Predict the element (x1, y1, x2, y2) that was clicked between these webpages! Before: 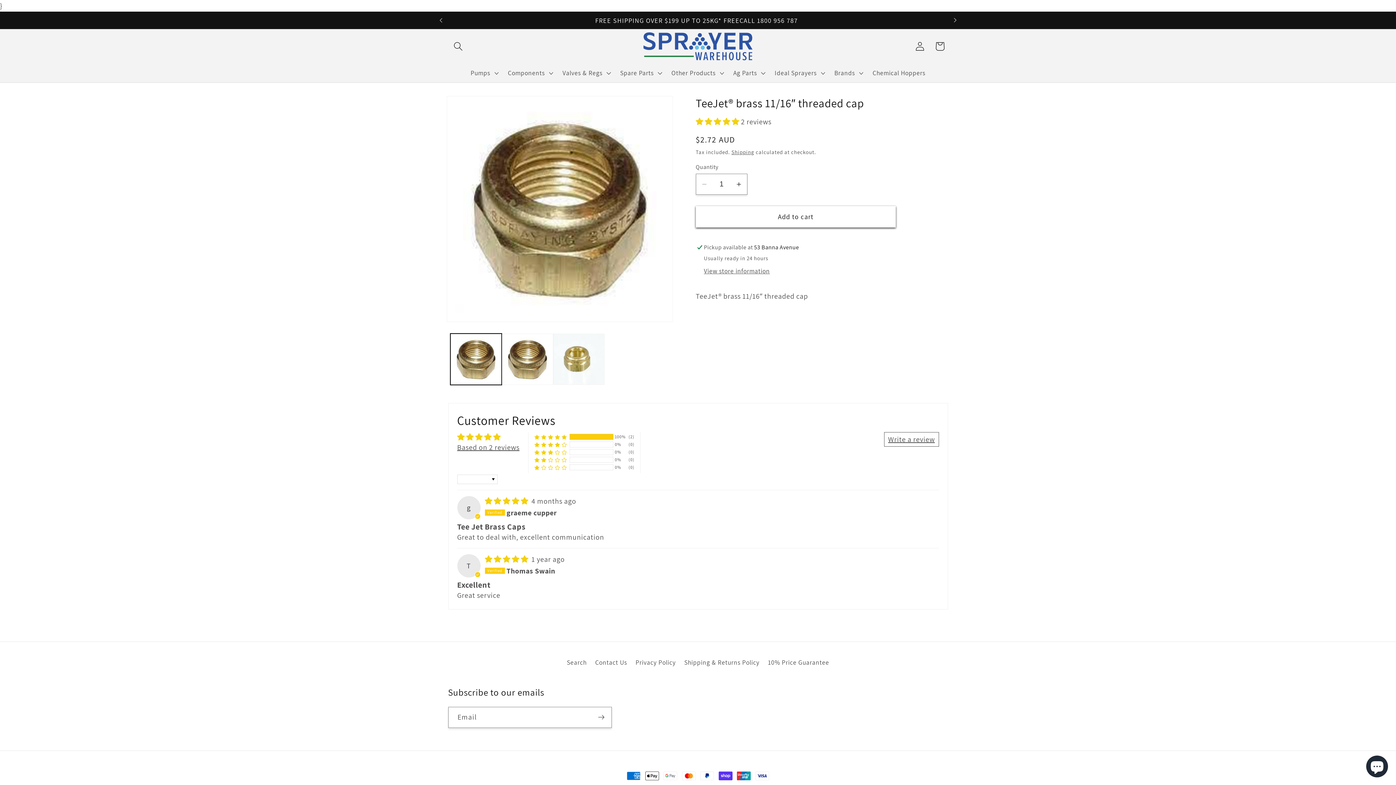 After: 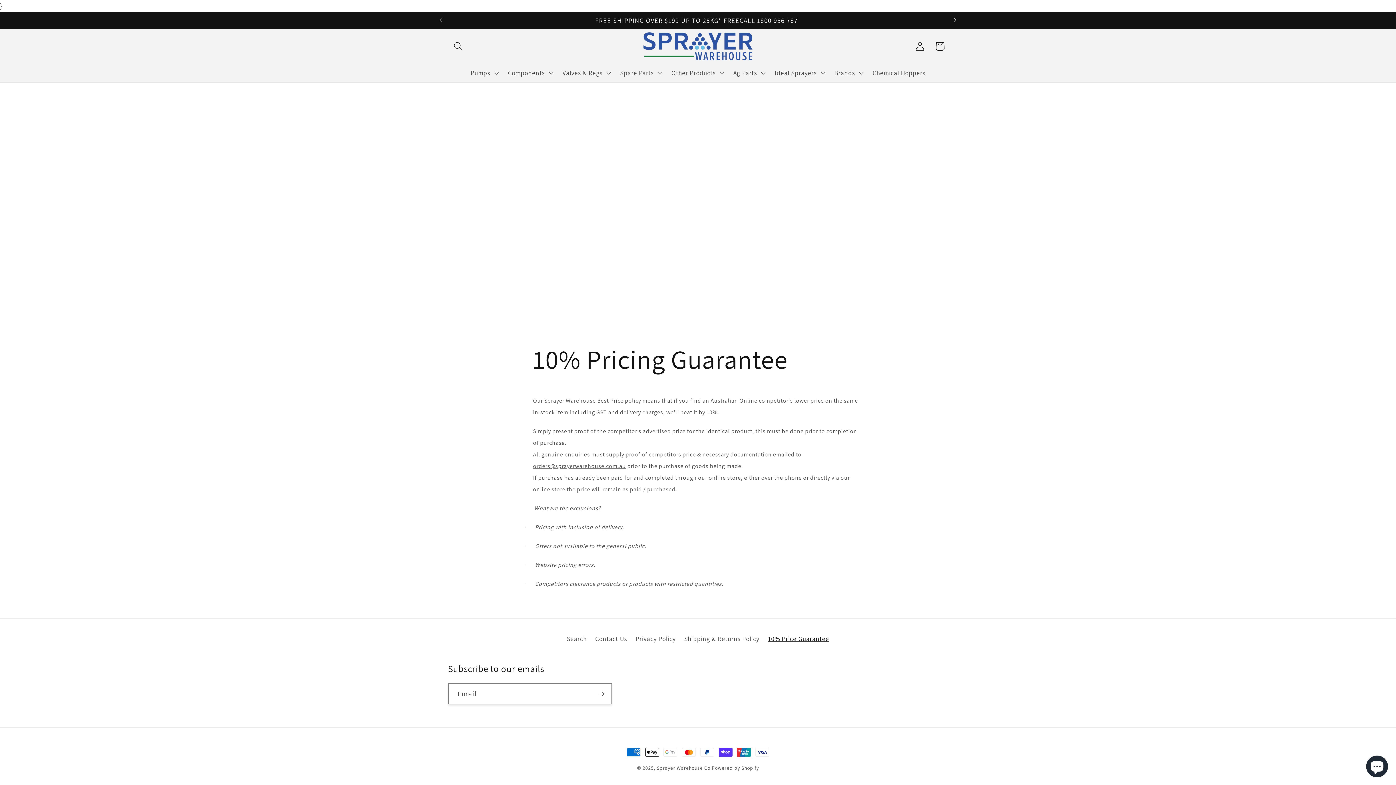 Action: label: 10% Price Guarantee bbox: (768, 655, 829, 670)